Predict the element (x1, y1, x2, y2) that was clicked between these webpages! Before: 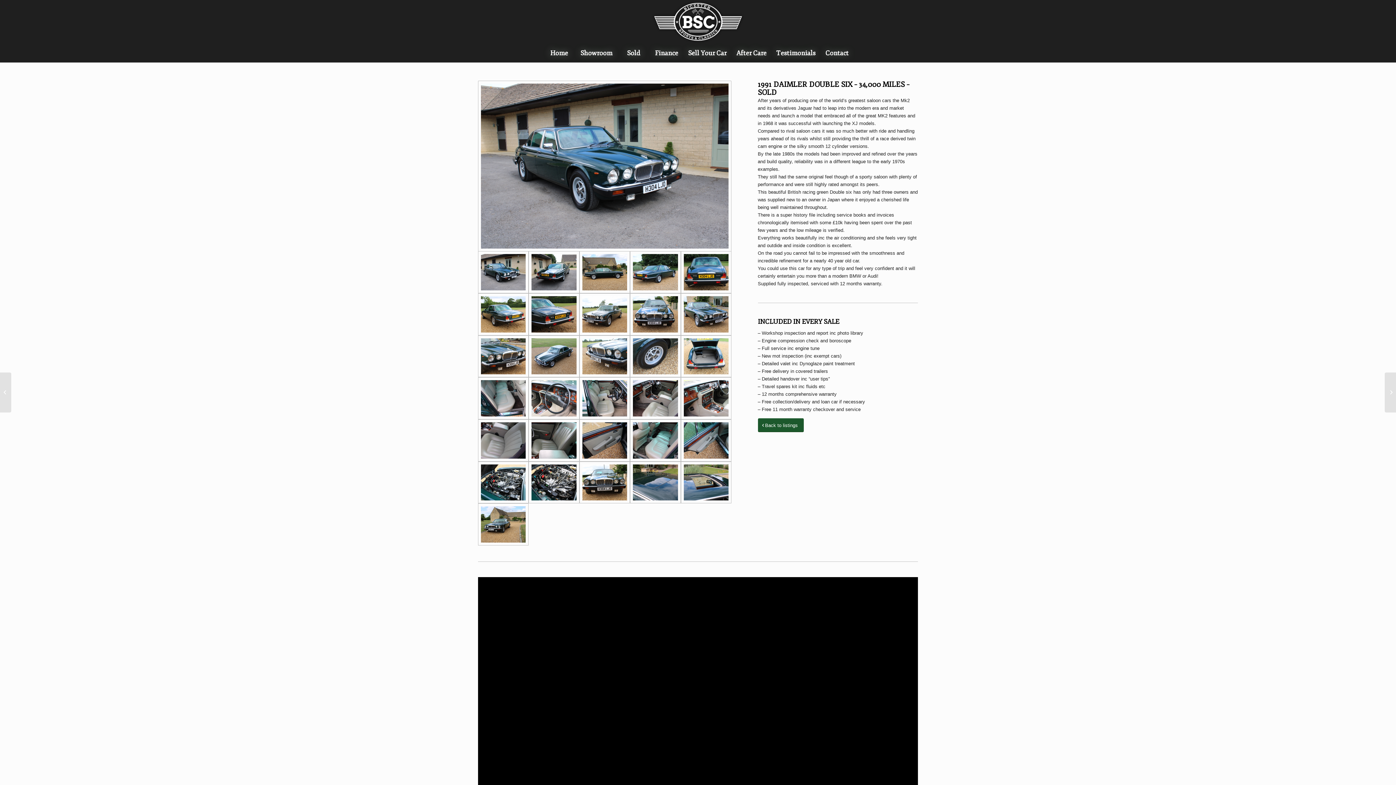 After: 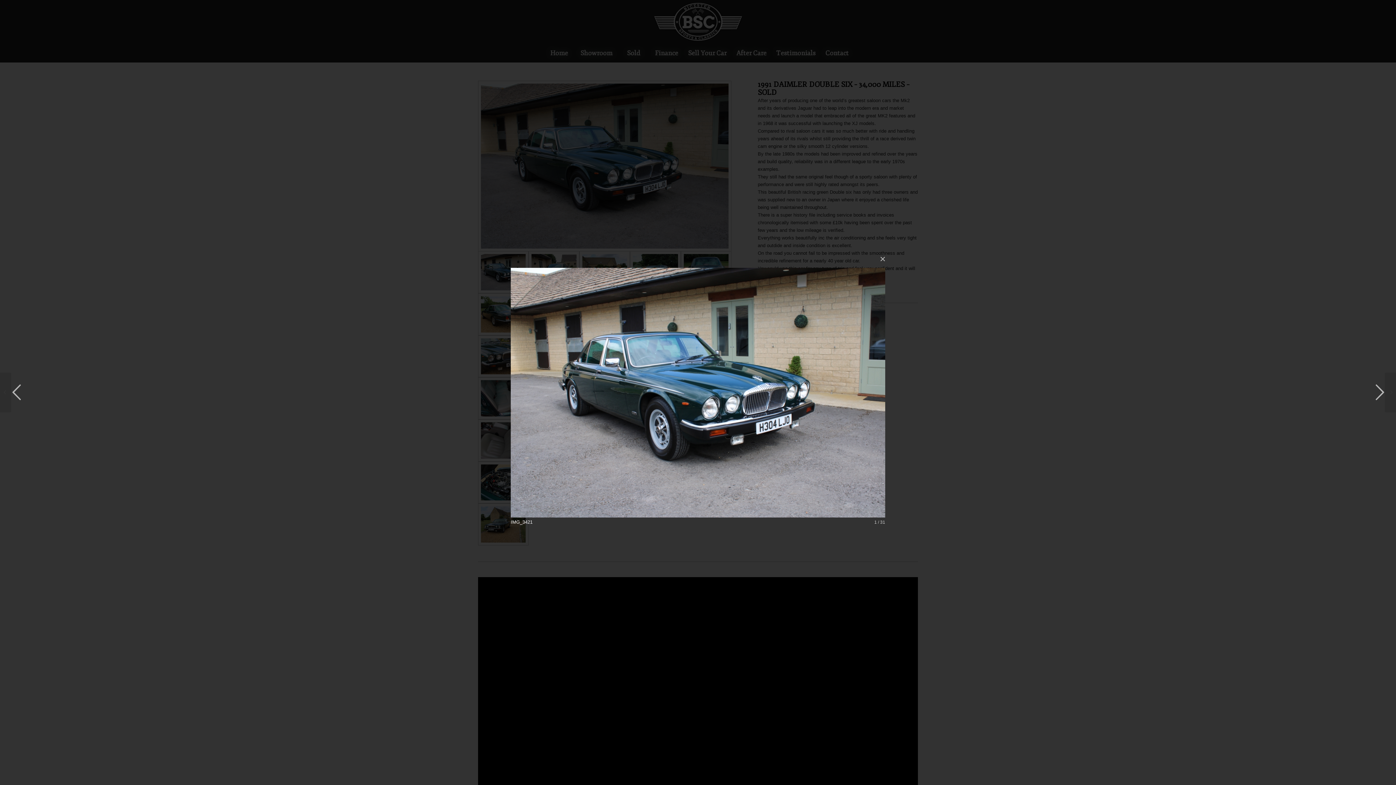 Action: bbox: (478, 80, 731, 251)